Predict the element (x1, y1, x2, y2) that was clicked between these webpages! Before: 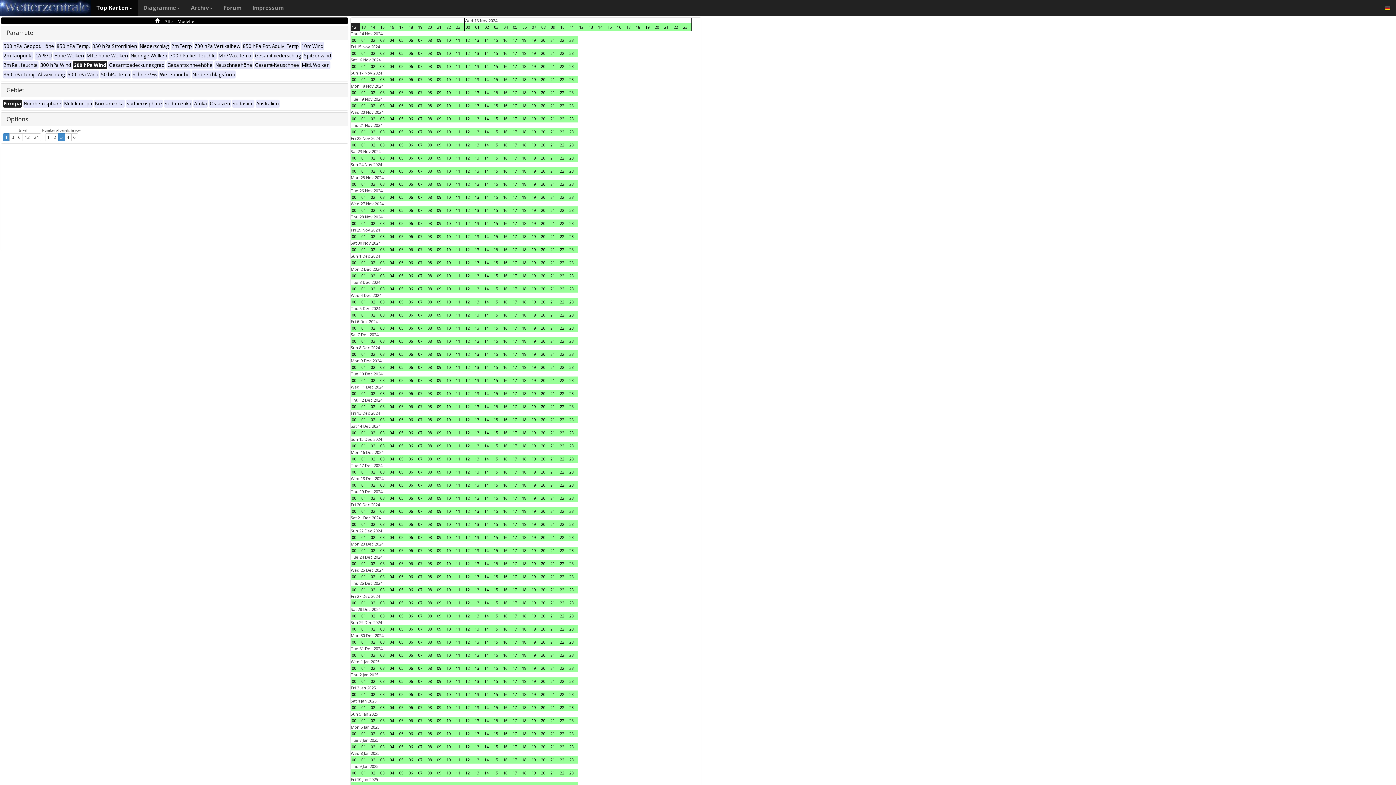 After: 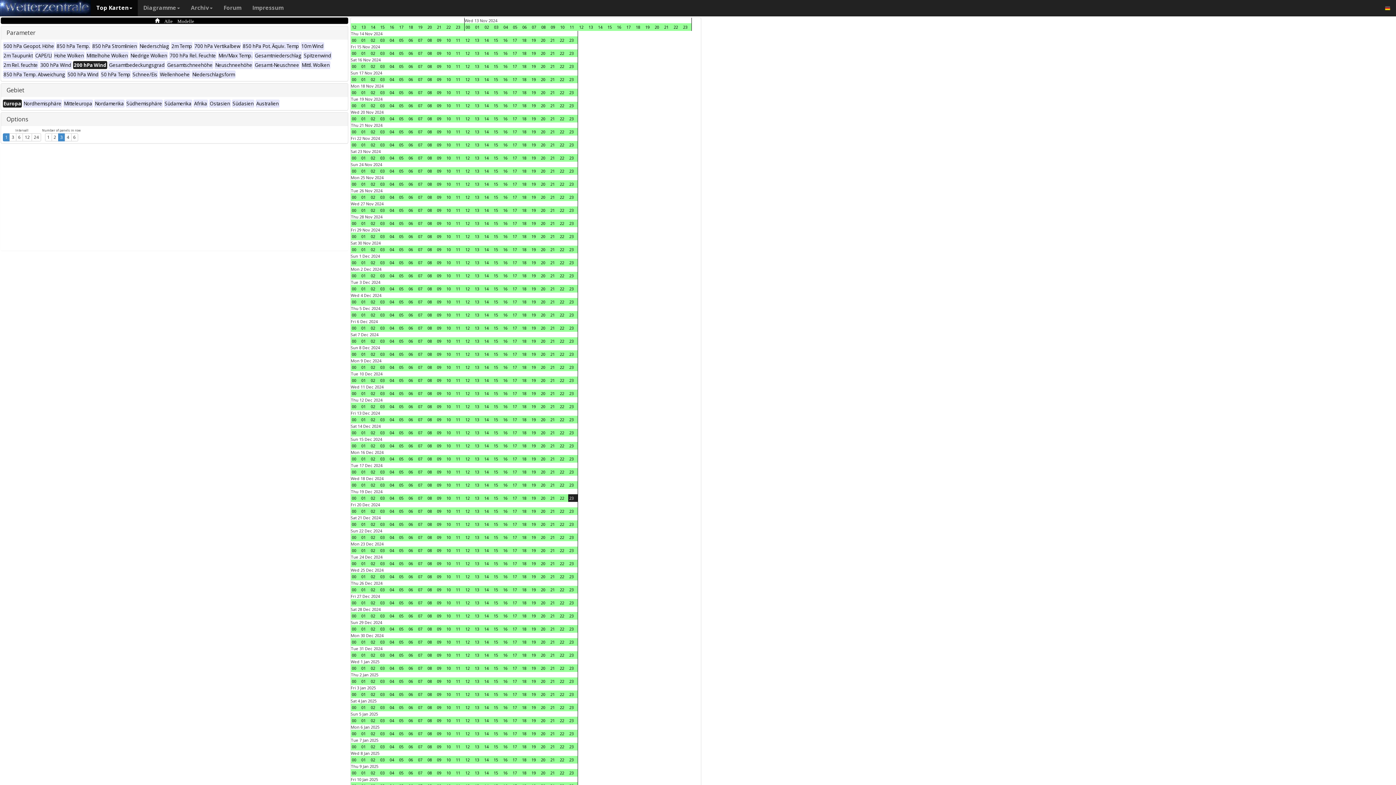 Action: bbox: (568, 494, 577, 502) label: 23